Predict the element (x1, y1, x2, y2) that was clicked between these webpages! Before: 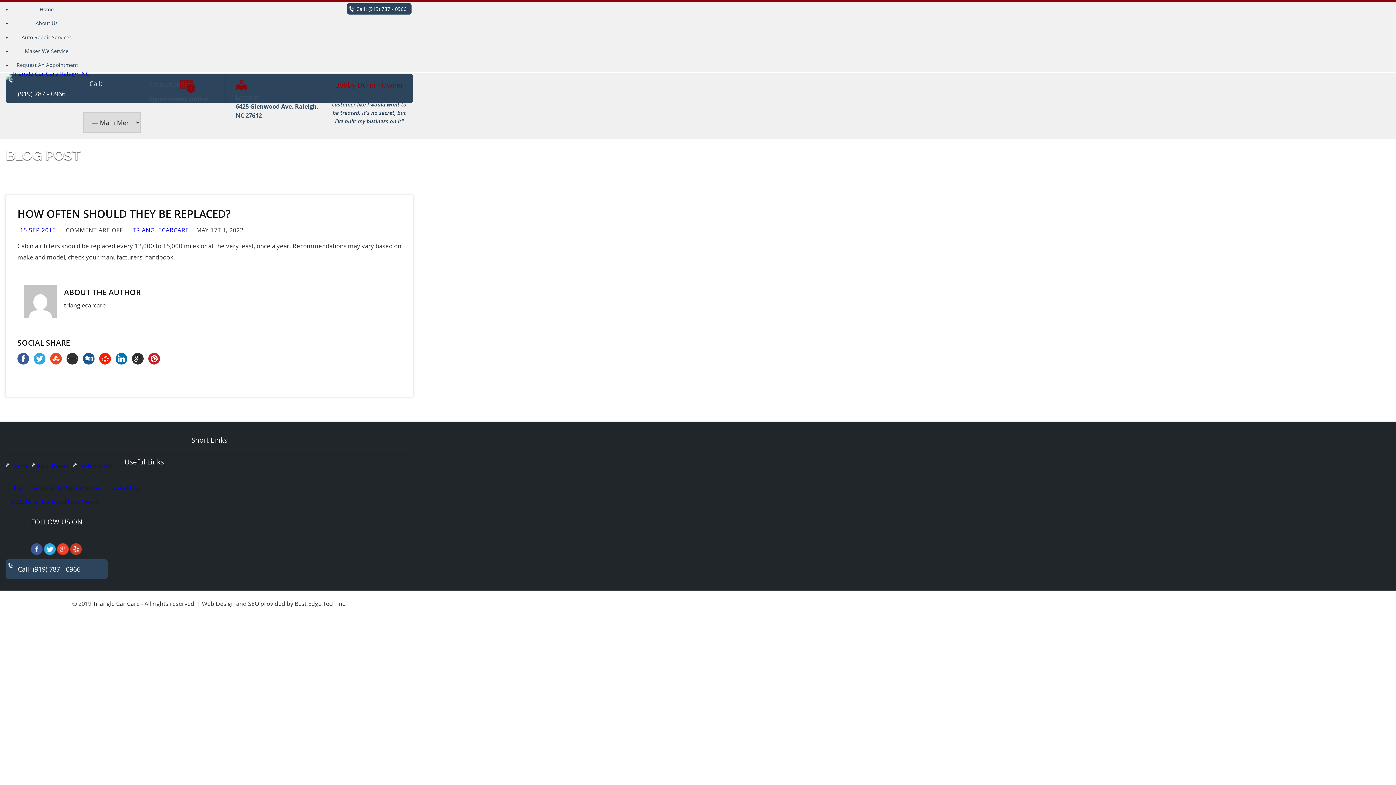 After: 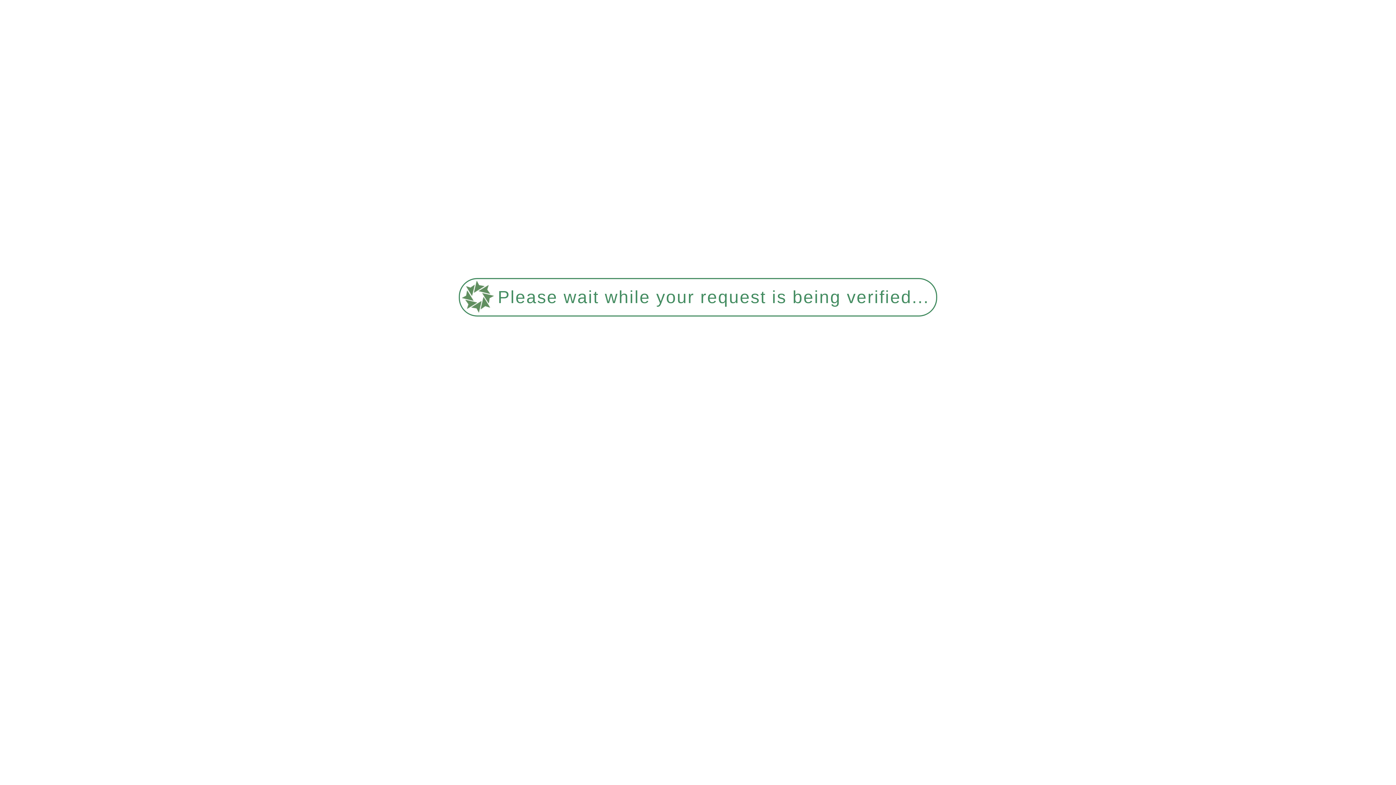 Action: bbox: (19, 44, 73, 58) label: Makes We Service